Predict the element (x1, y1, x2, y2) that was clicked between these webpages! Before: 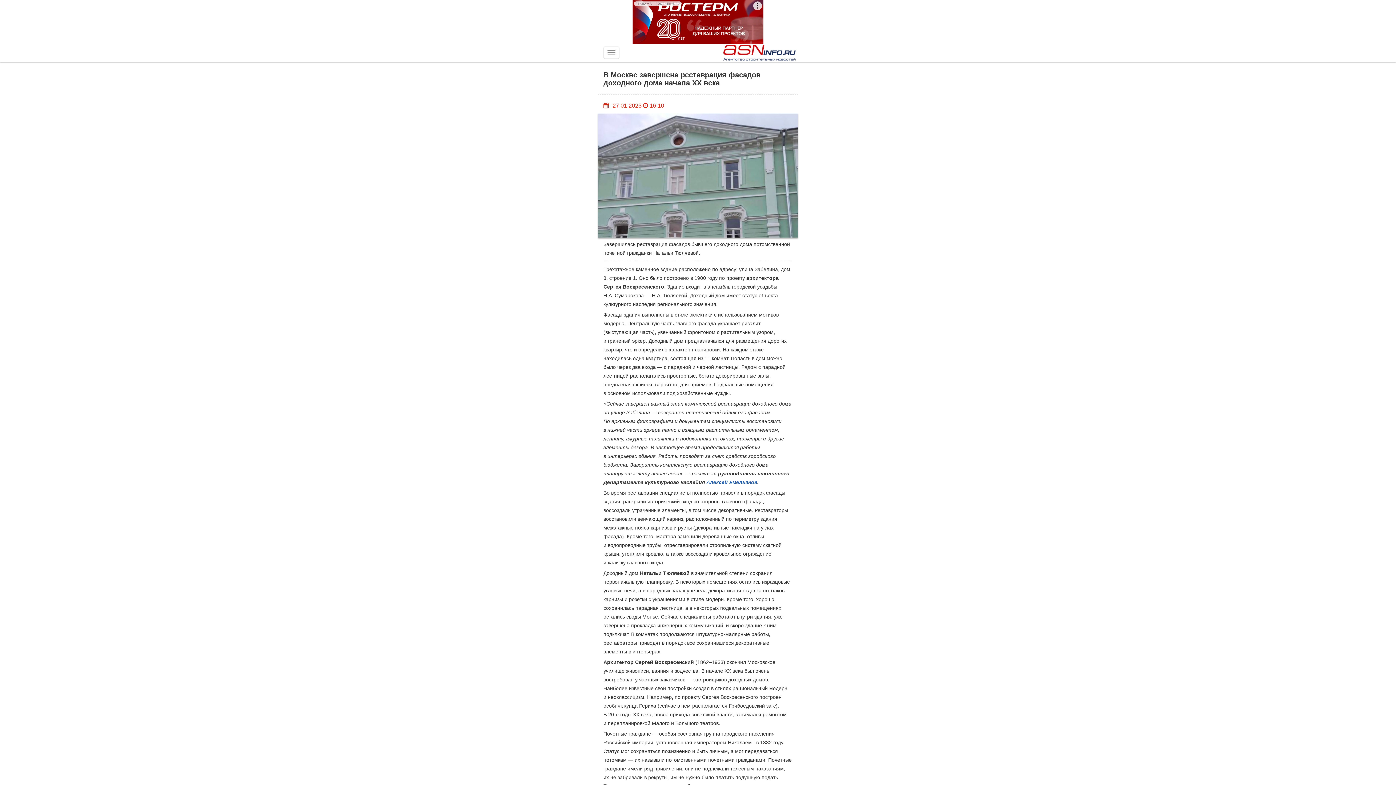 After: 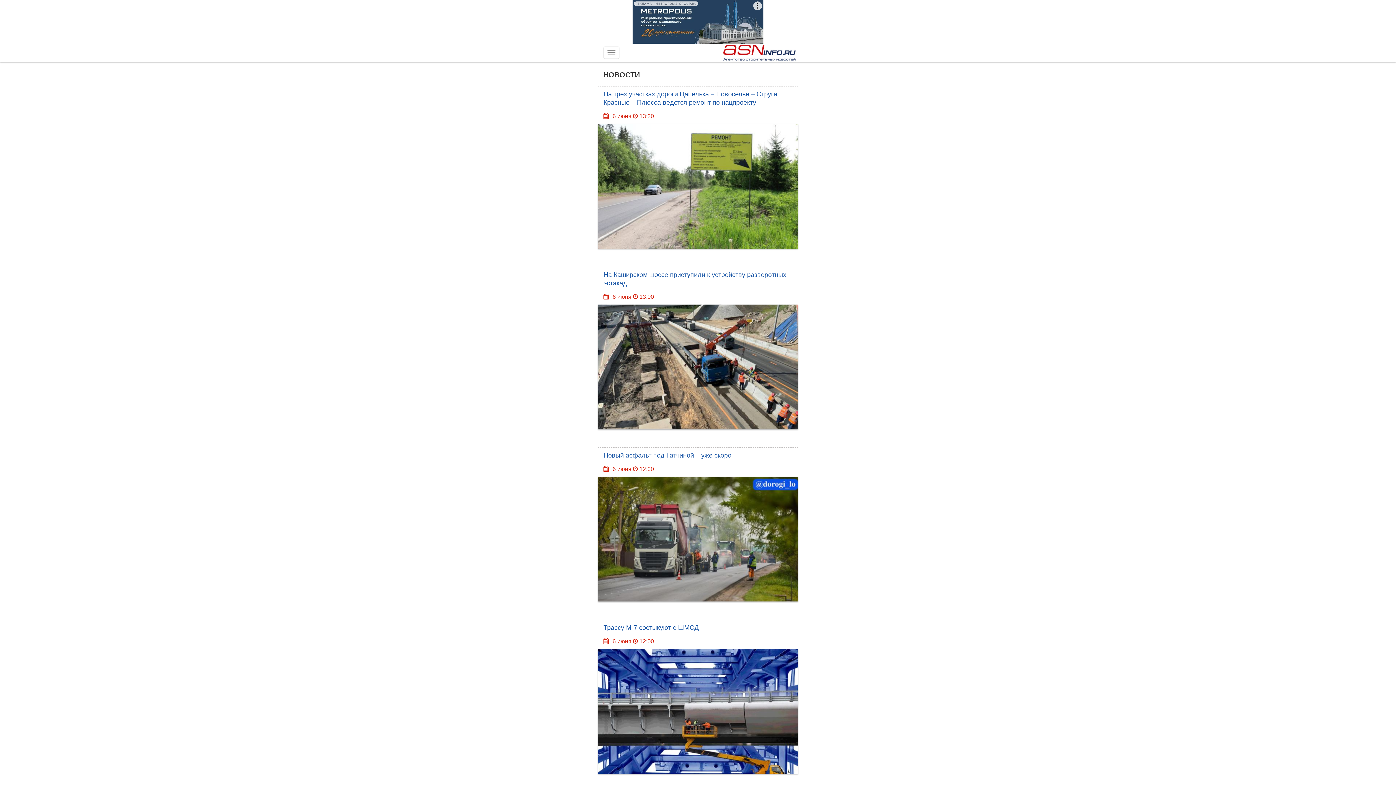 Action: bbox: (720, 43, 798, 61)